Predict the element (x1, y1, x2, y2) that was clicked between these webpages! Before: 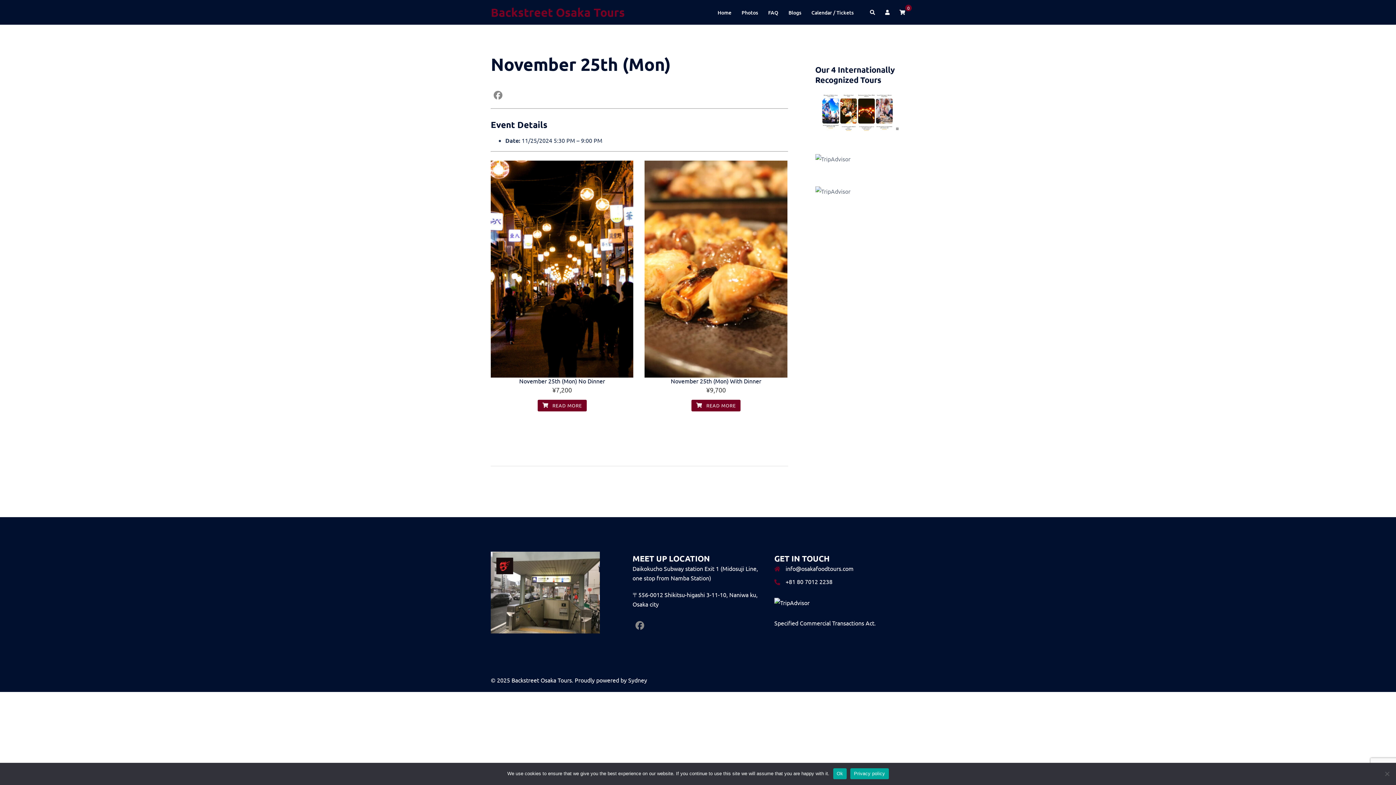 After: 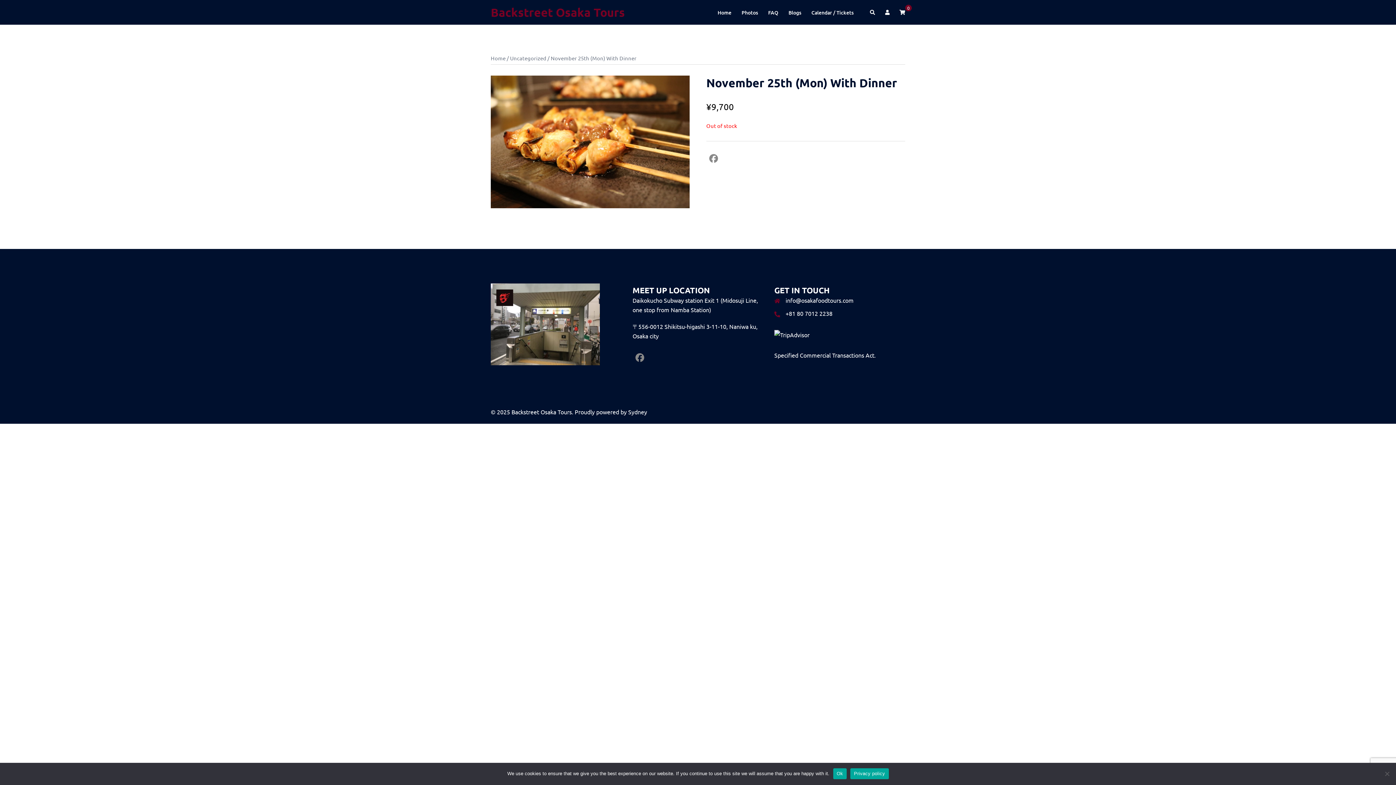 Action: label: Read more about “November 25th (Mon) With Dinner” bbox: (691, 399, 740, 411)